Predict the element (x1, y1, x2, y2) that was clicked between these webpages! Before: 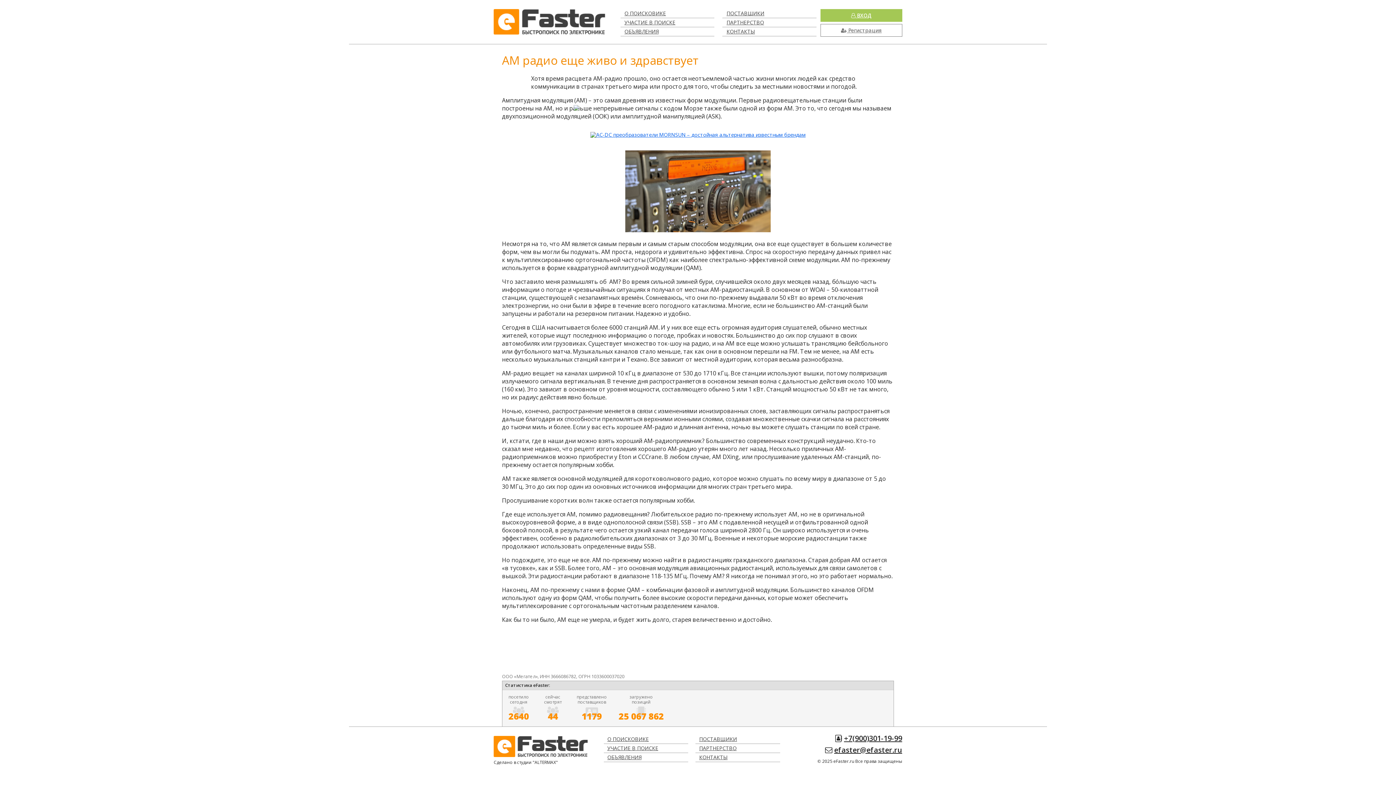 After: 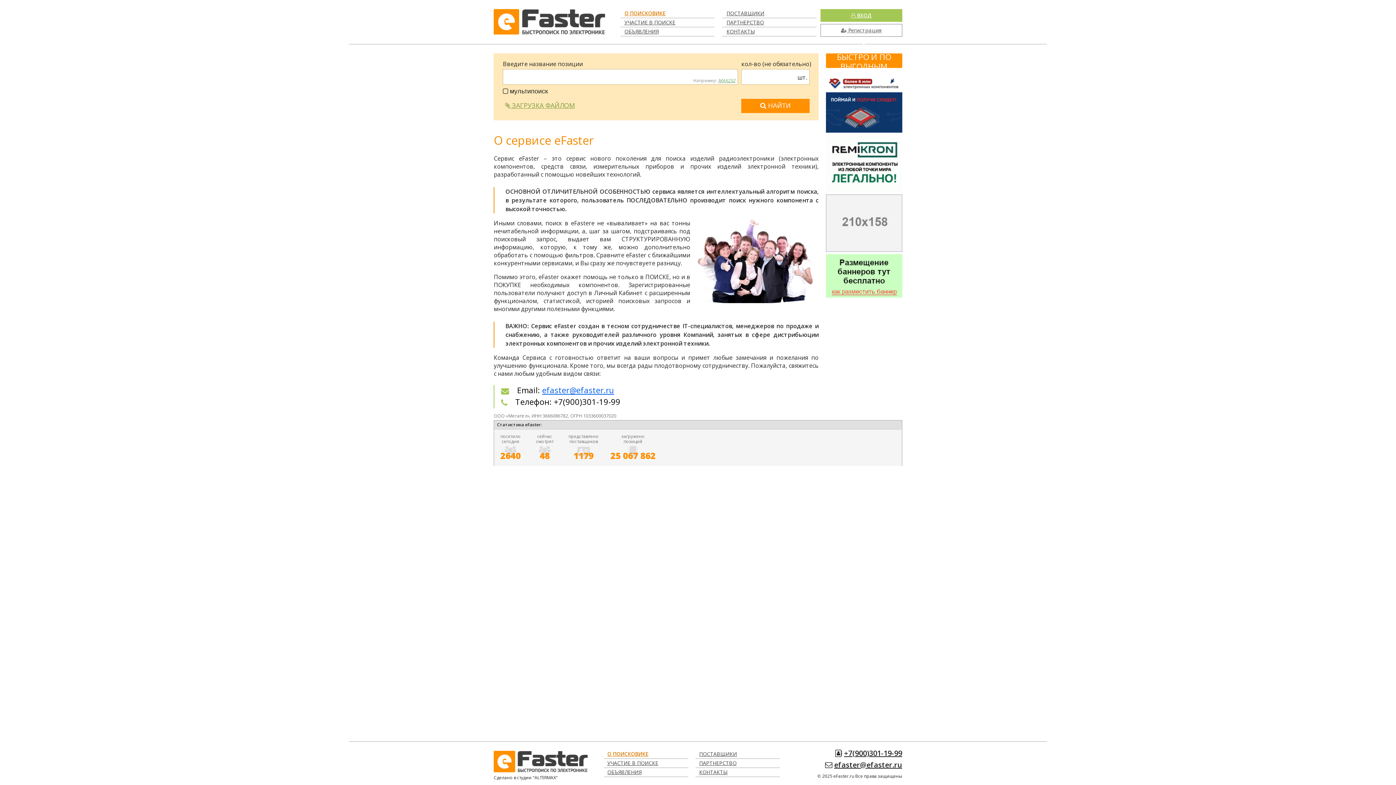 Action: label: О ПОИСКОВИКЕ bbox: (624, 9, 666, 16)